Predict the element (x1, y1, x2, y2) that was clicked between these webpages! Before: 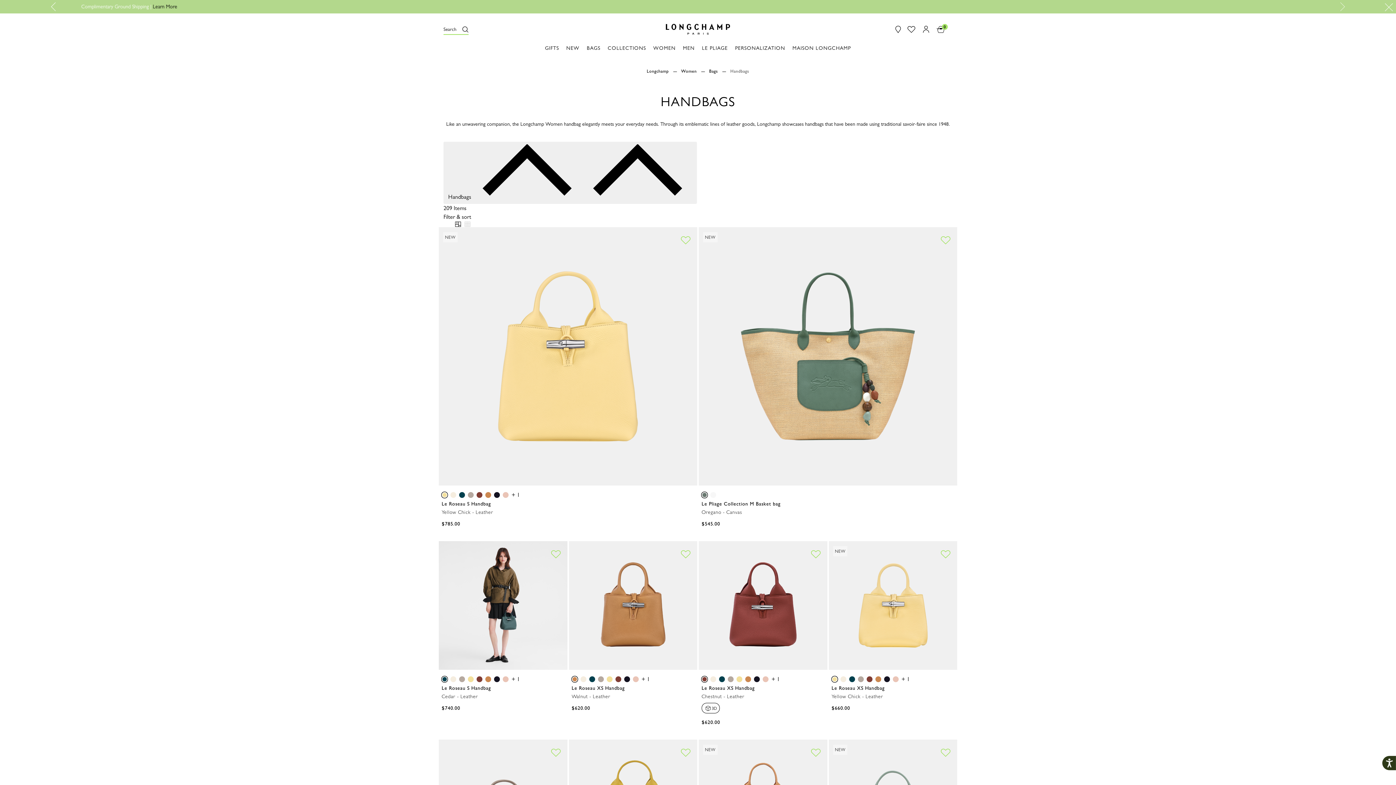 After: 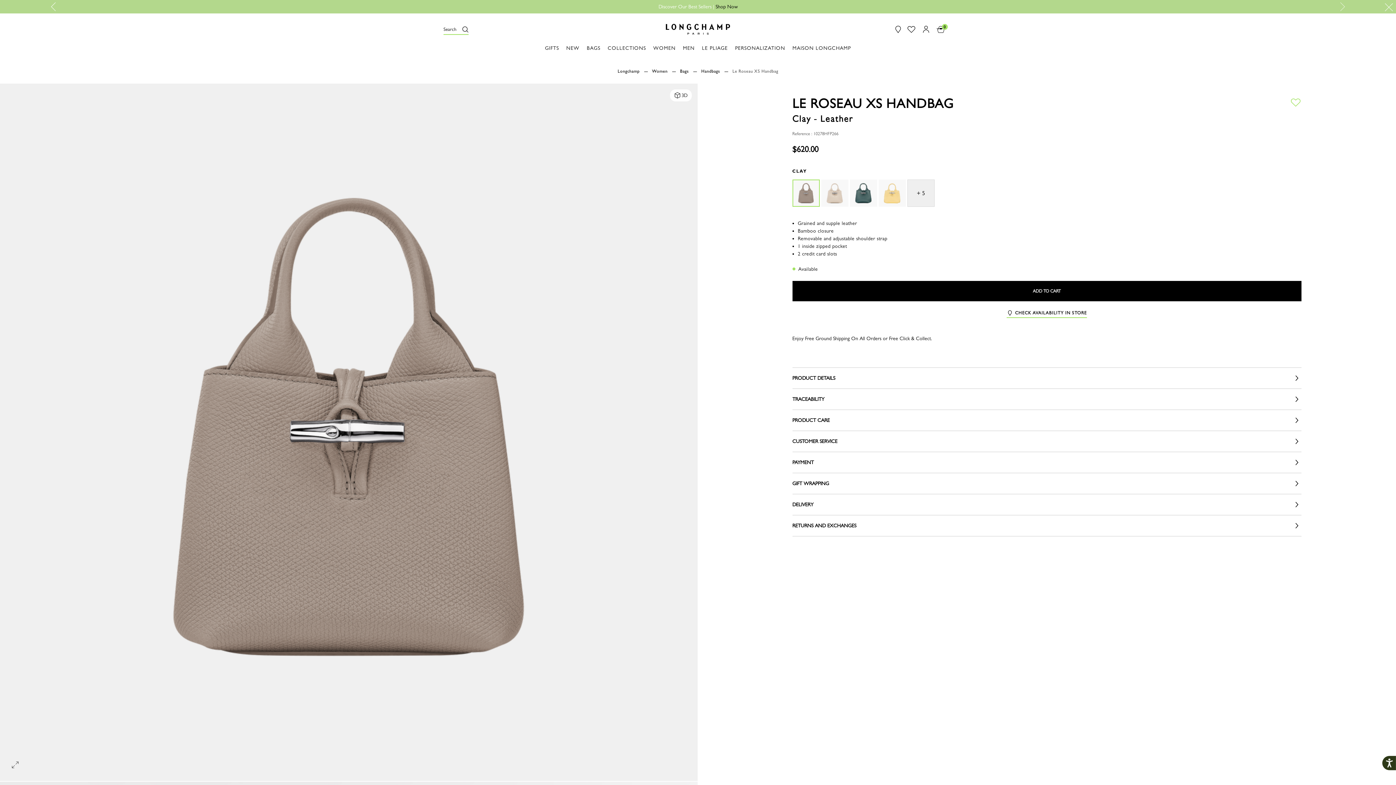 Action: bbox: (858, 676, 863, 682)